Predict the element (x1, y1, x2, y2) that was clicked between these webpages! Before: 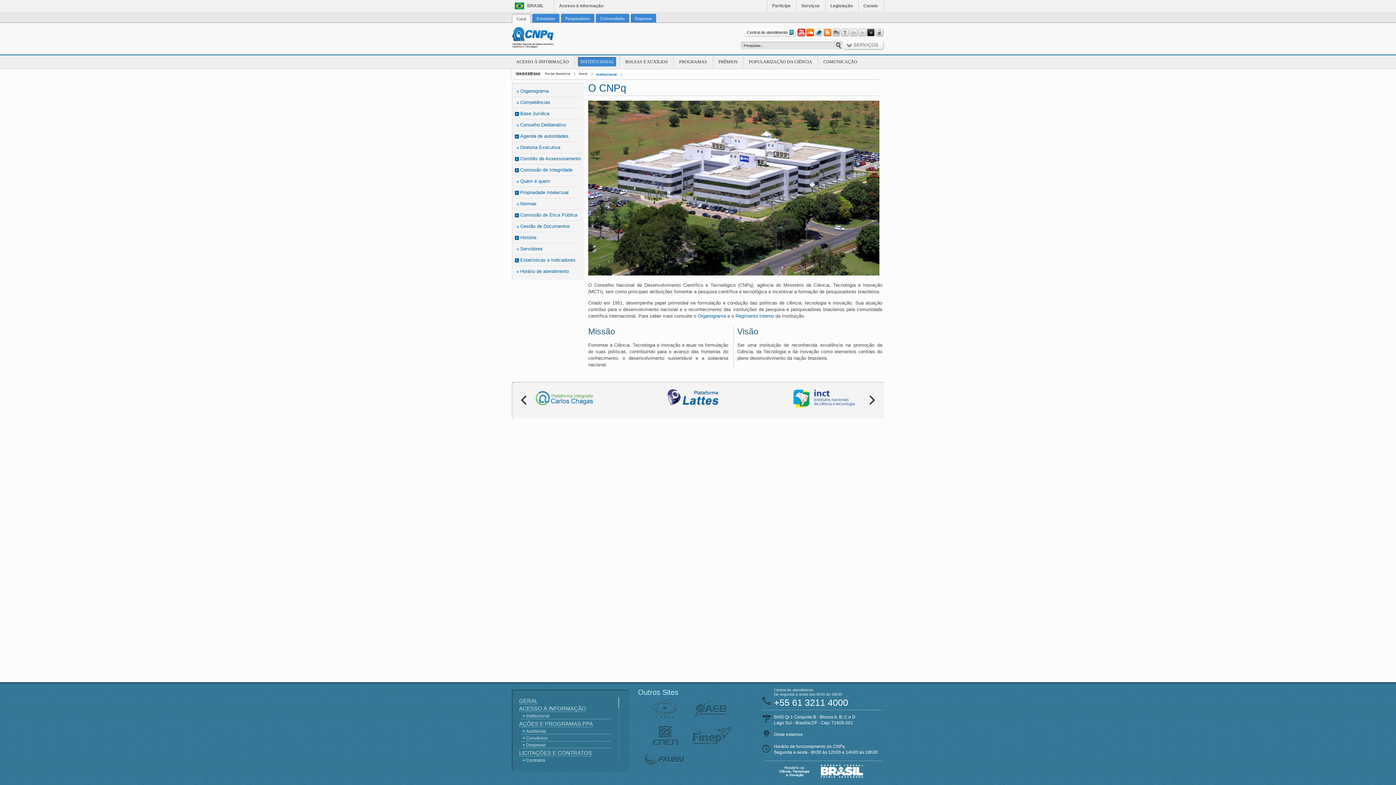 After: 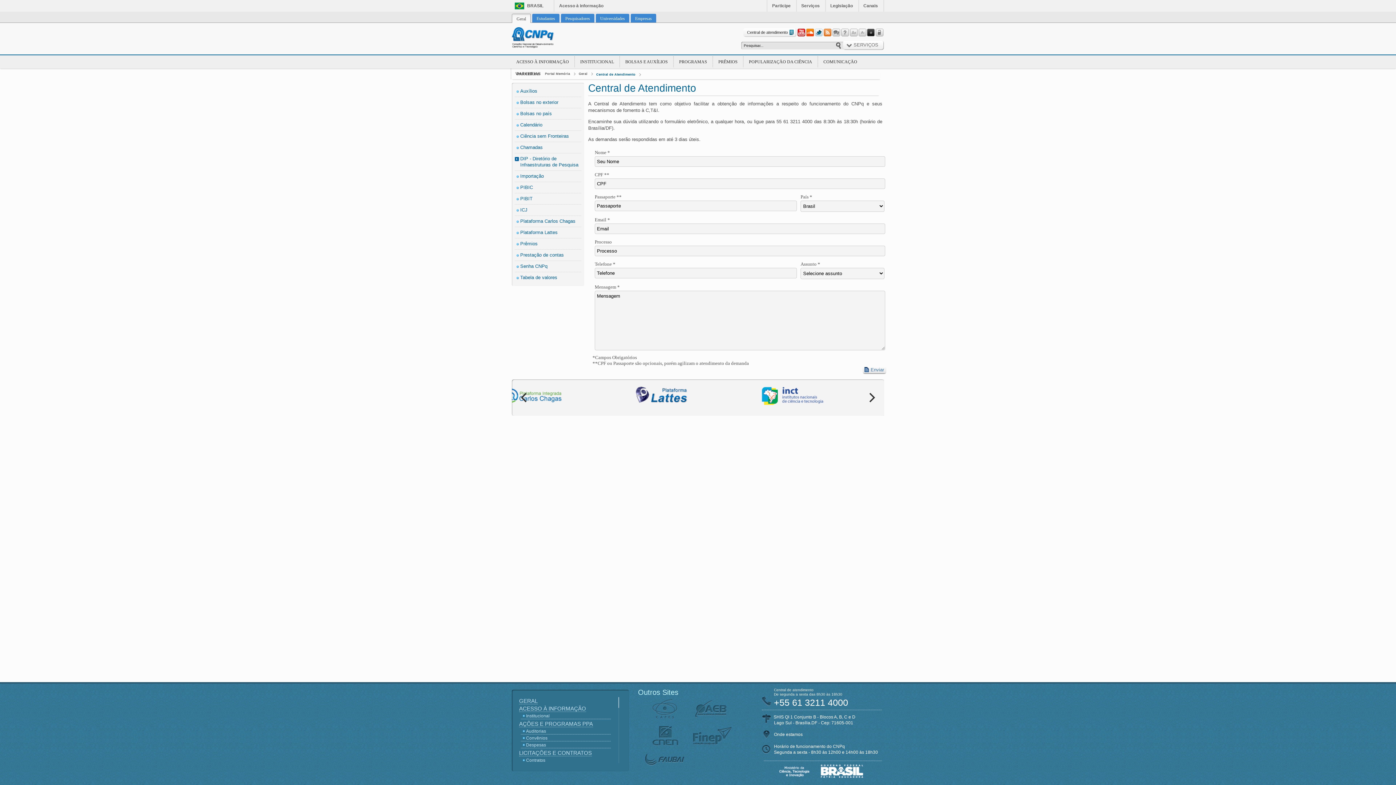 Action: label: Central de atendimento bbox: (743, 28, 796, 36)